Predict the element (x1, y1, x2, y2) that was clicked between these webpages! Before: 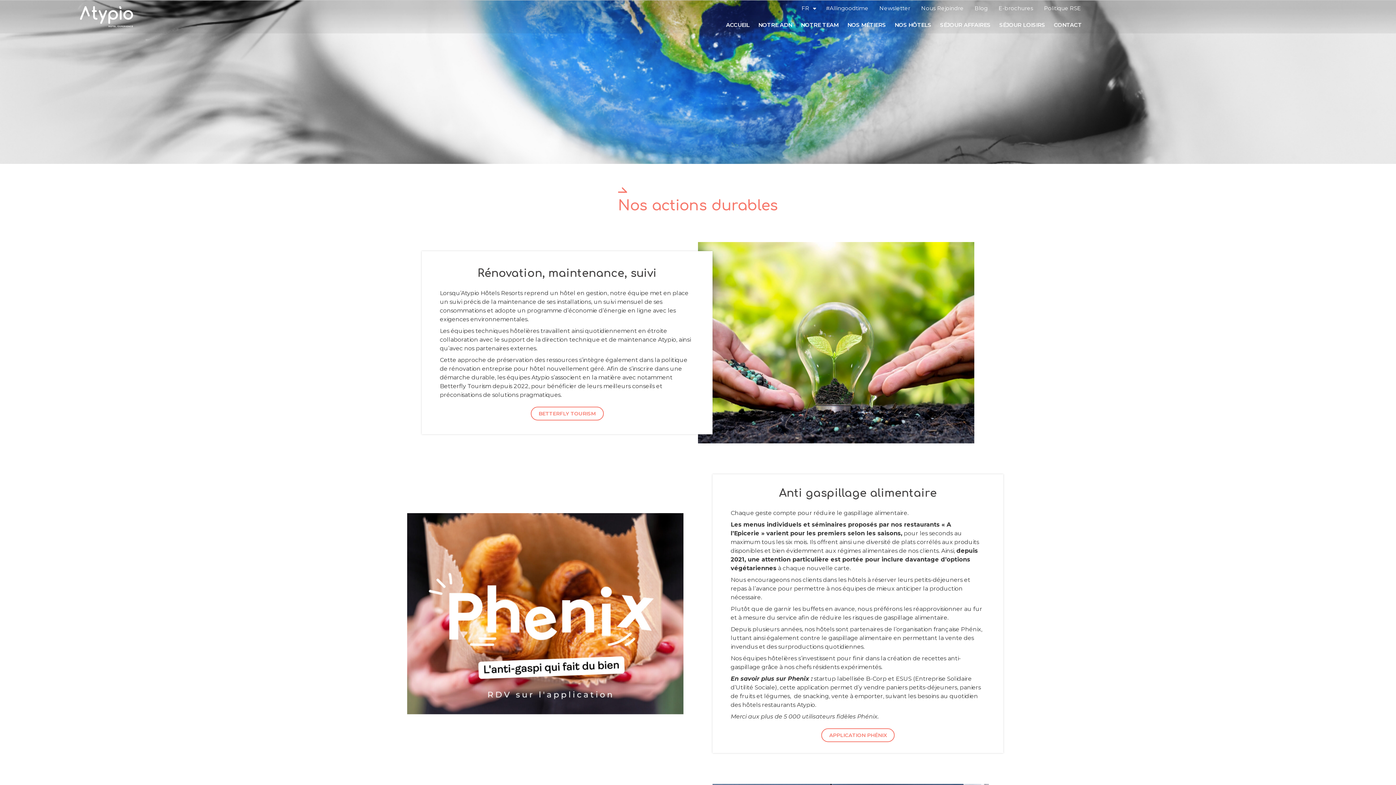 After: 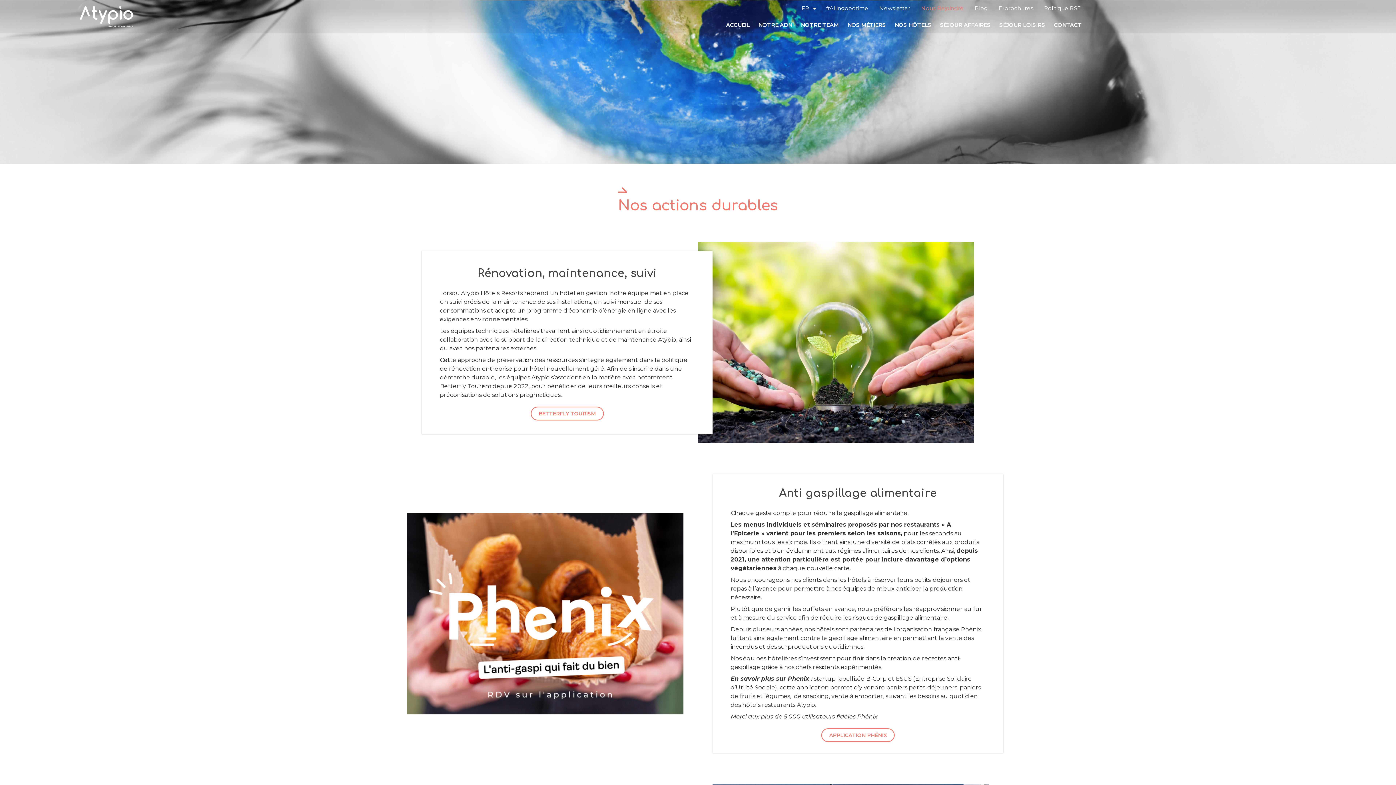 Action: label: Nous Rejoindre bbox: (916, 0, 969, 16)